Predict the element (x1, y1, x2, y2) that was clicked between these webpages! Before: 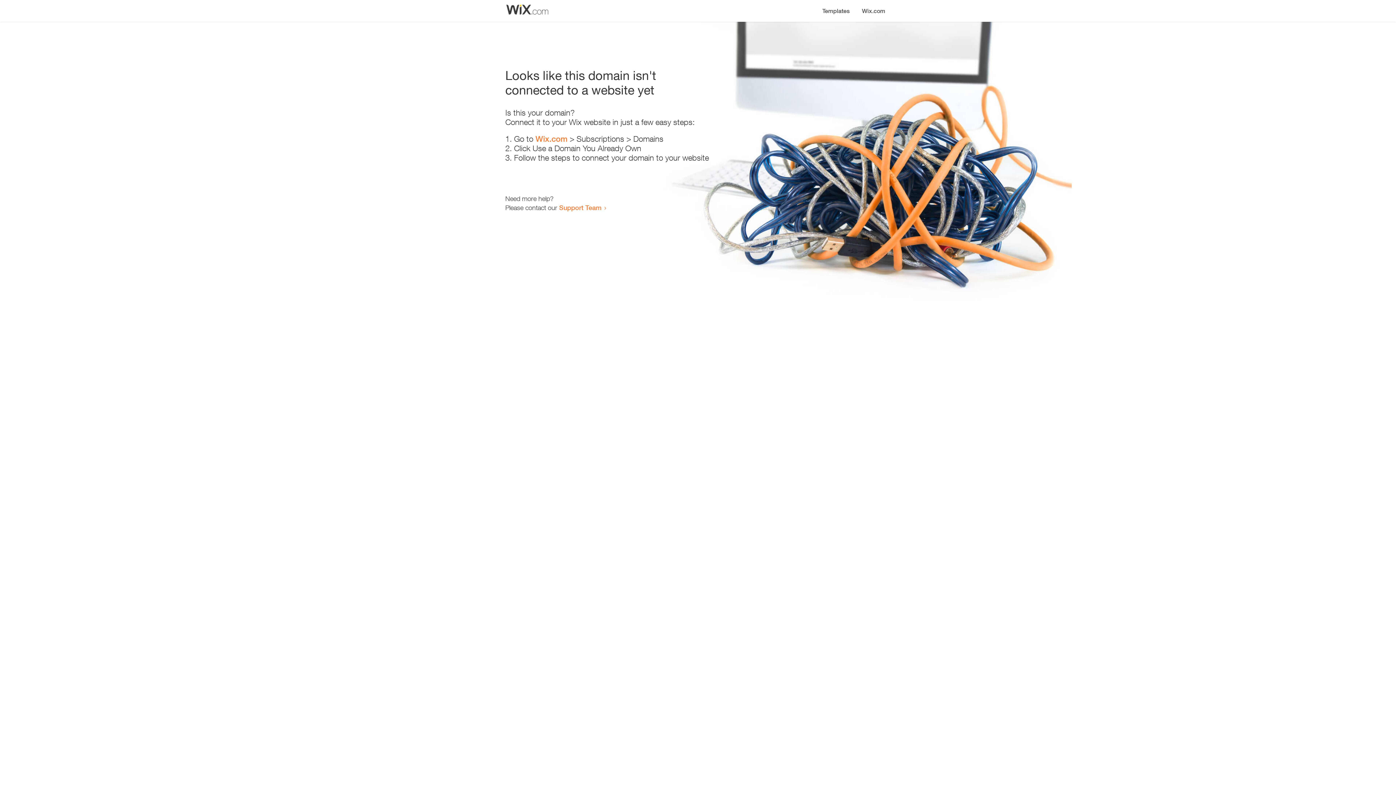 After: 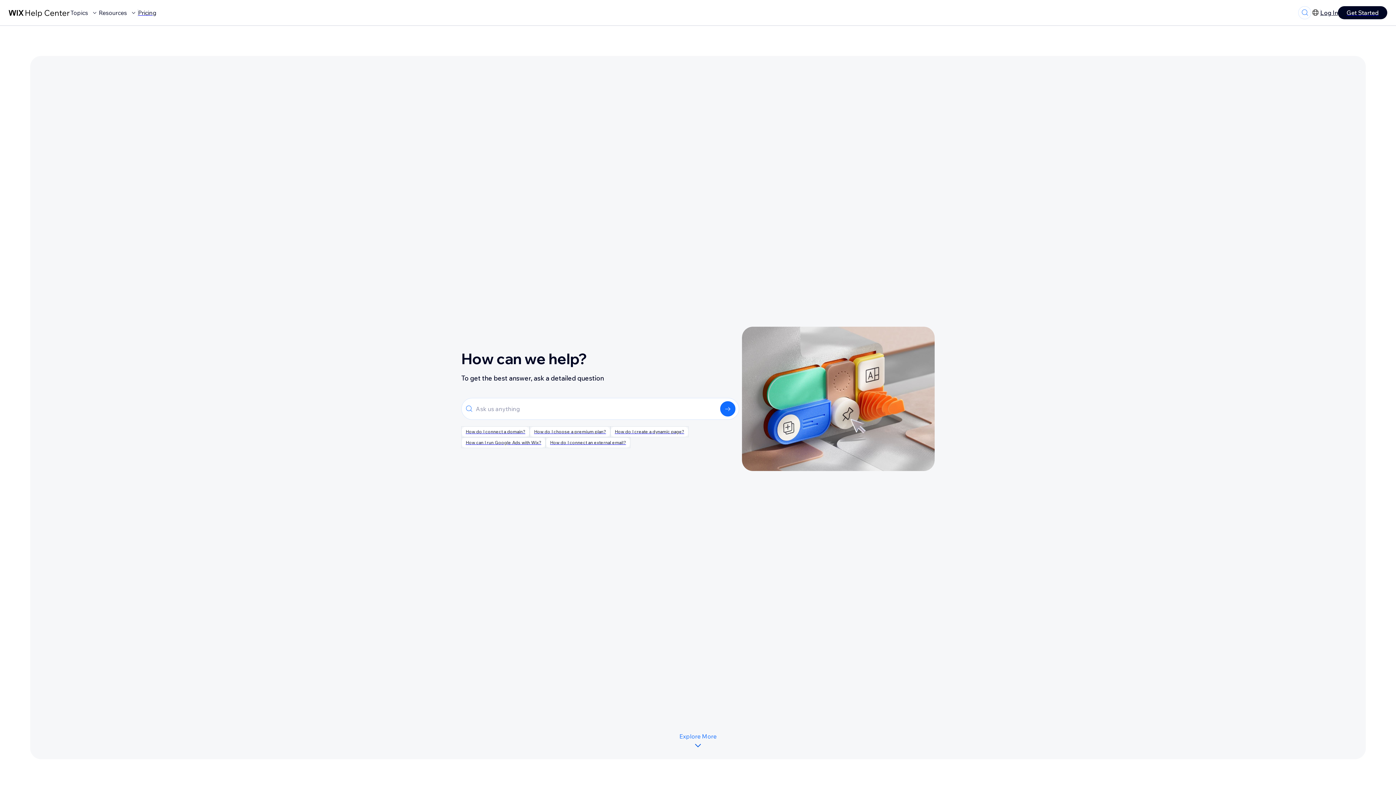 Action: label: Support Team bbox: (559, 203, 601, 211)